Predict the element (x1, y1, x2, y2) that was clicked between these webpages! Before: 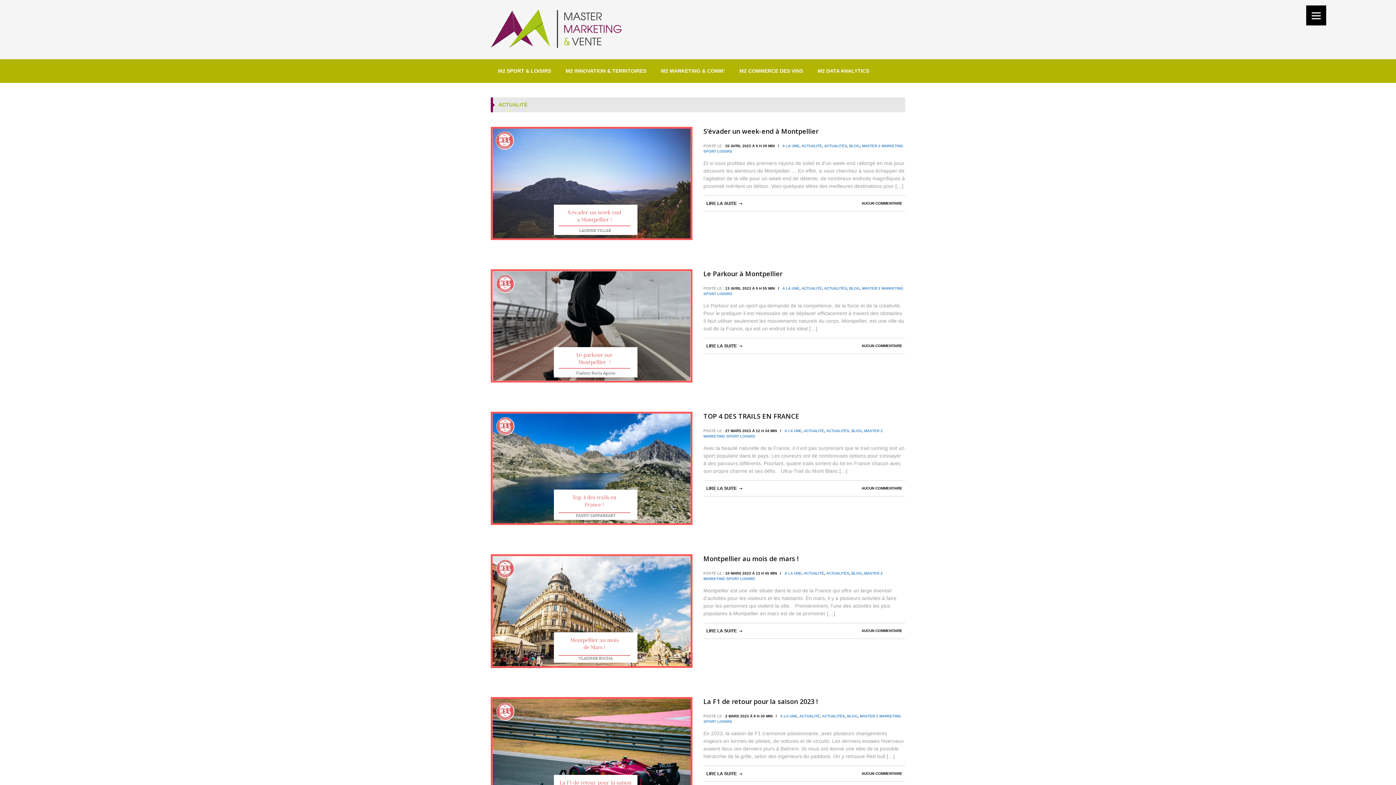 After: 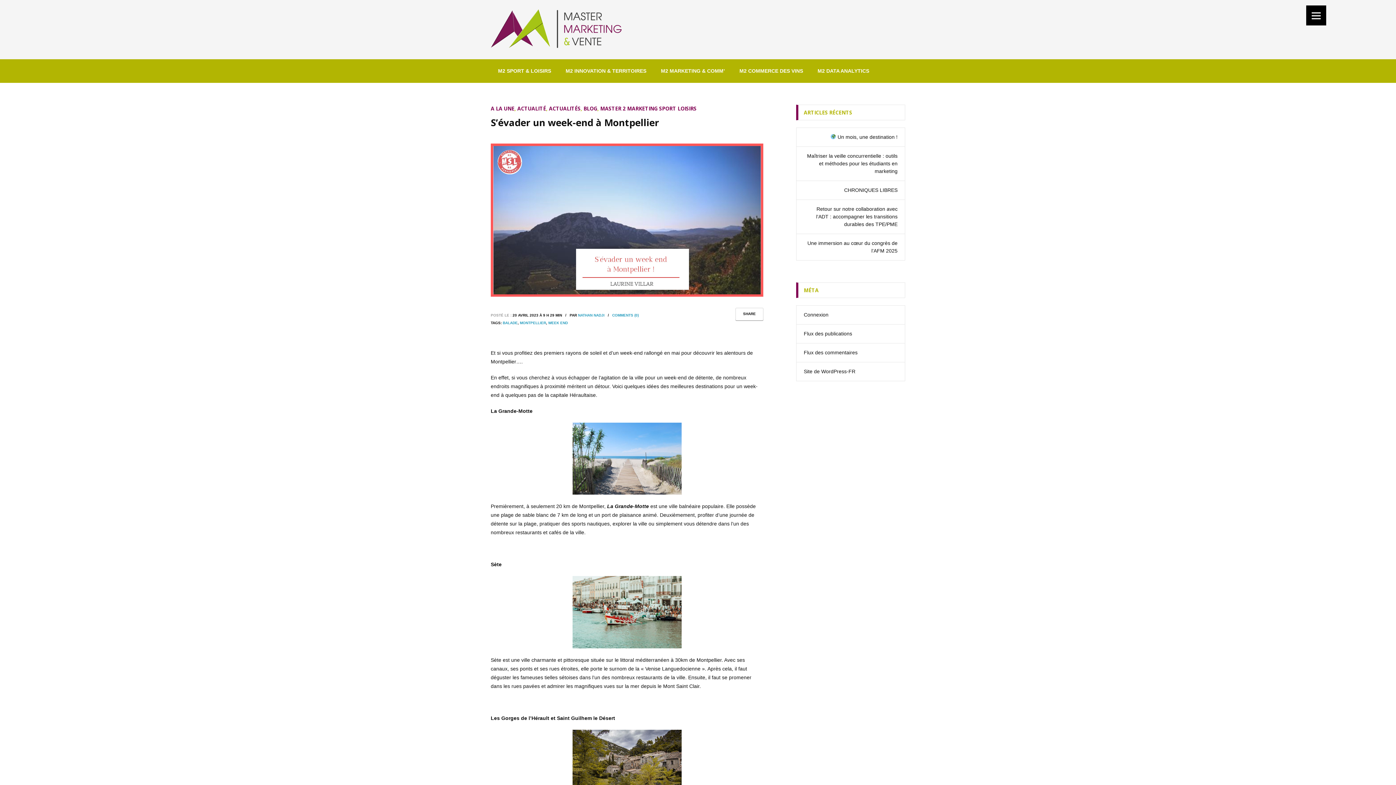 Action: label: AUCUN COMMENTAIRE bbox: (861, 199, 902, 206)